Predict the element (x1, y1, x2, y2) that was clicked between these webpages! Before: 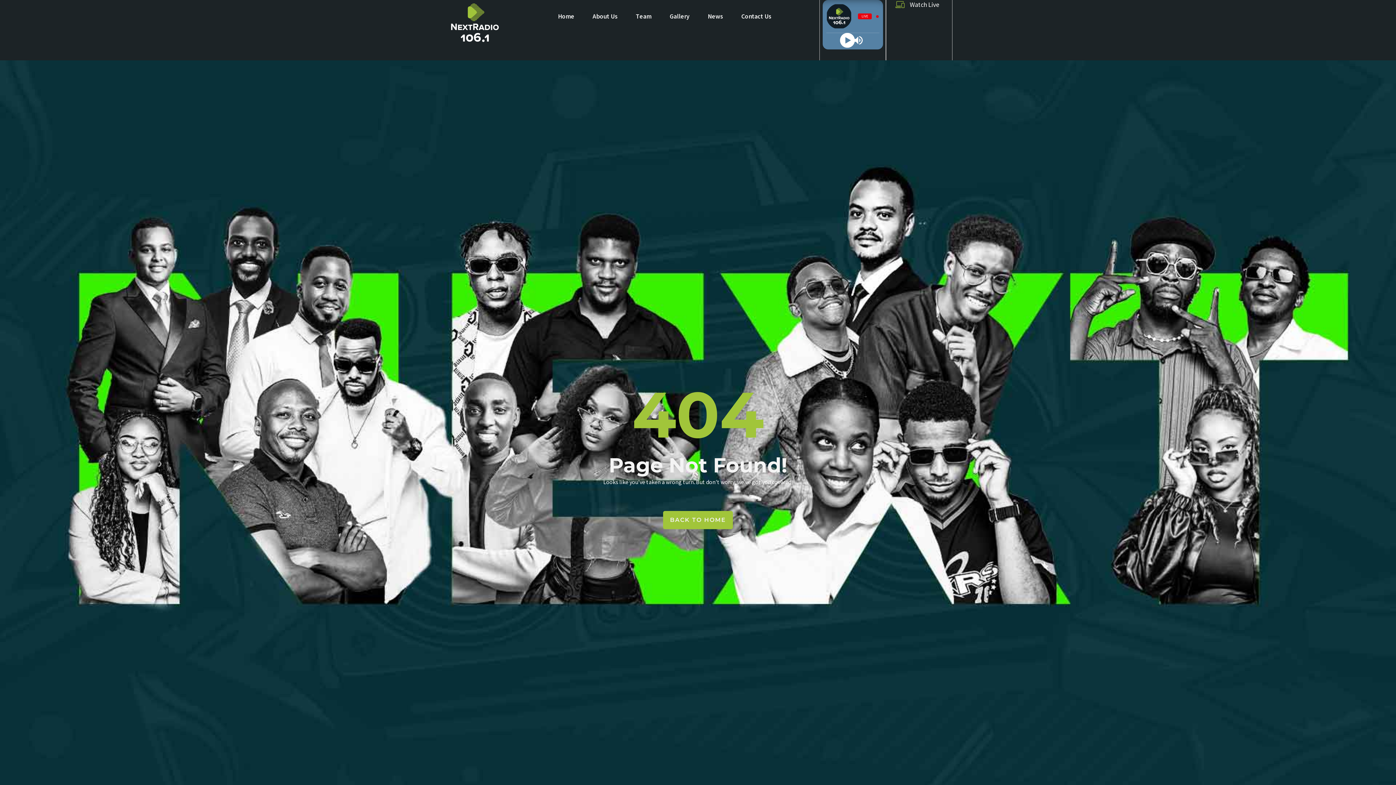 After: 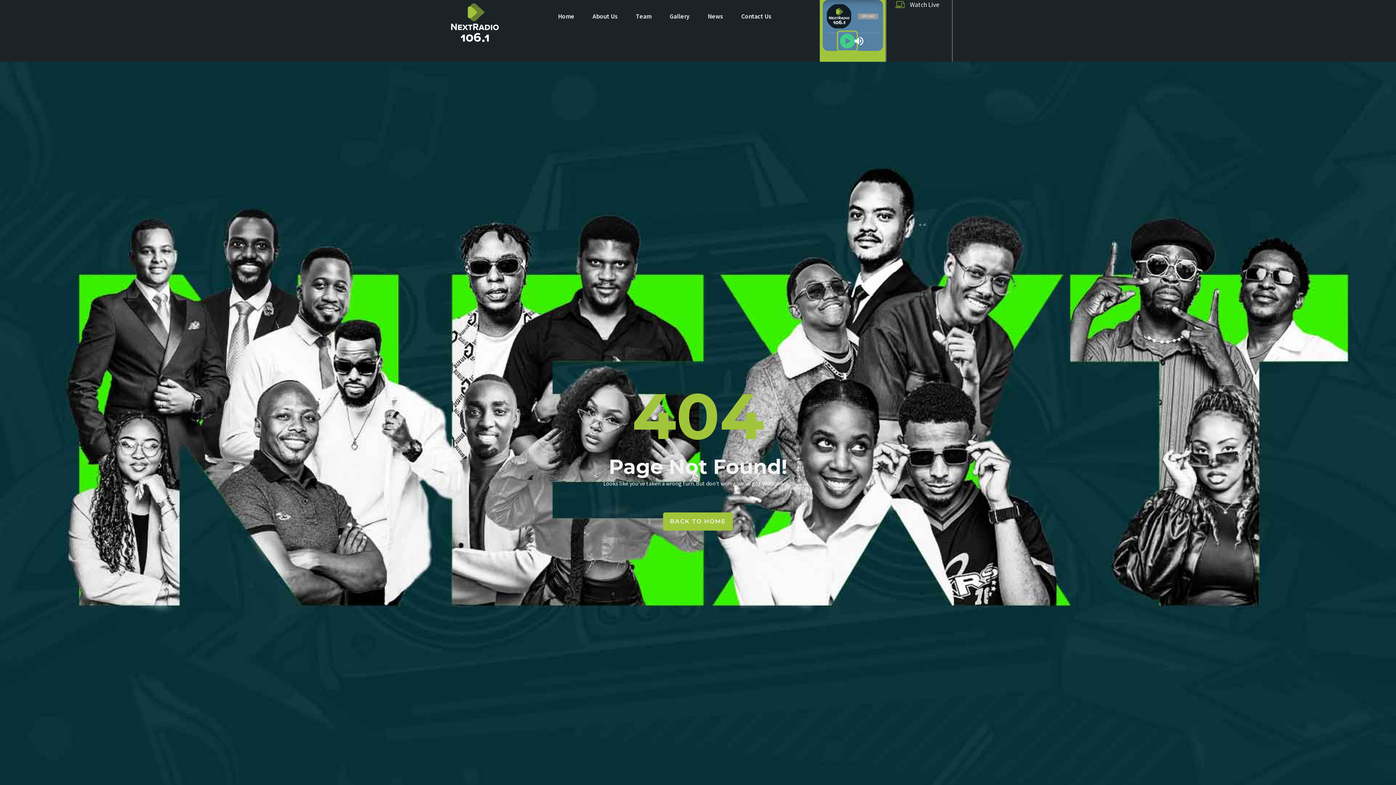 Action: label: Play bbox: (838, 31, 856, 49)